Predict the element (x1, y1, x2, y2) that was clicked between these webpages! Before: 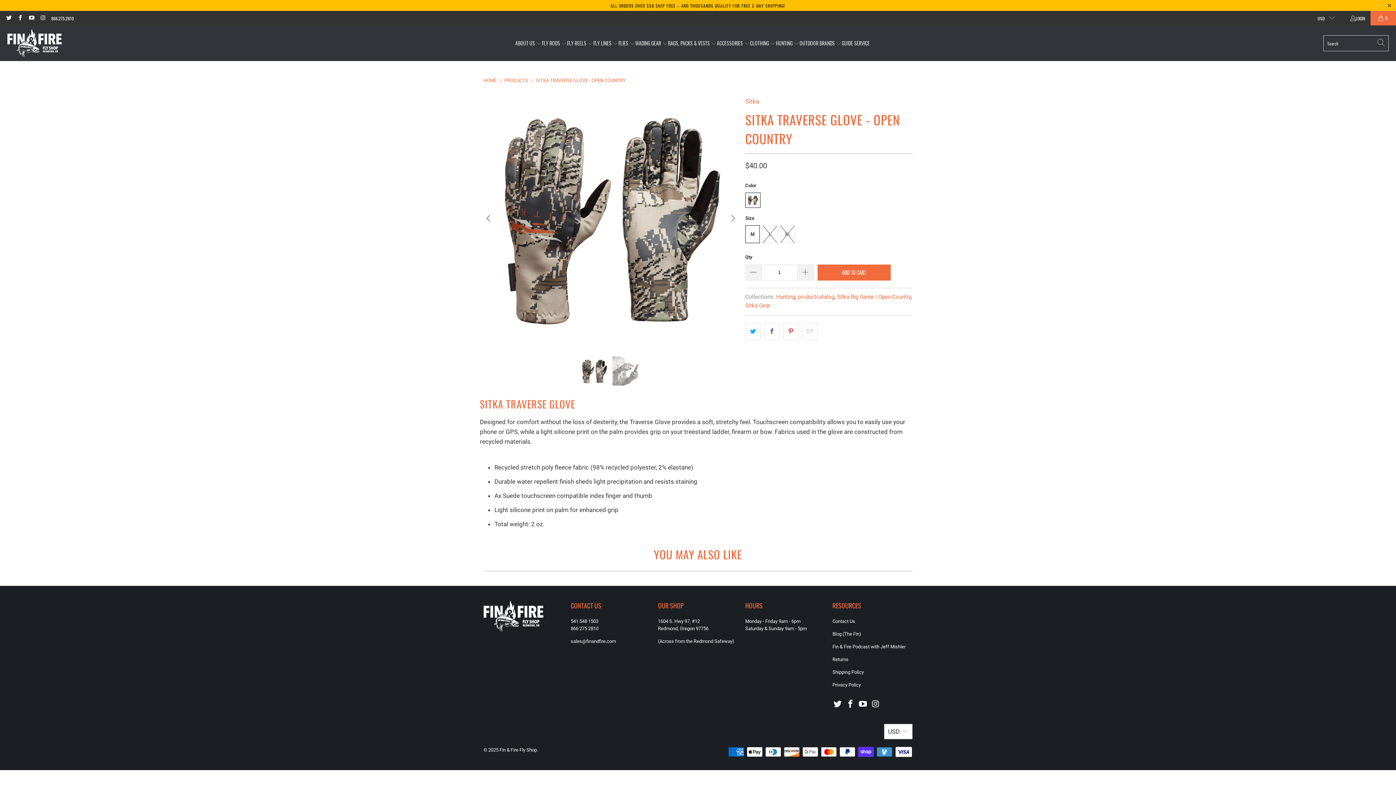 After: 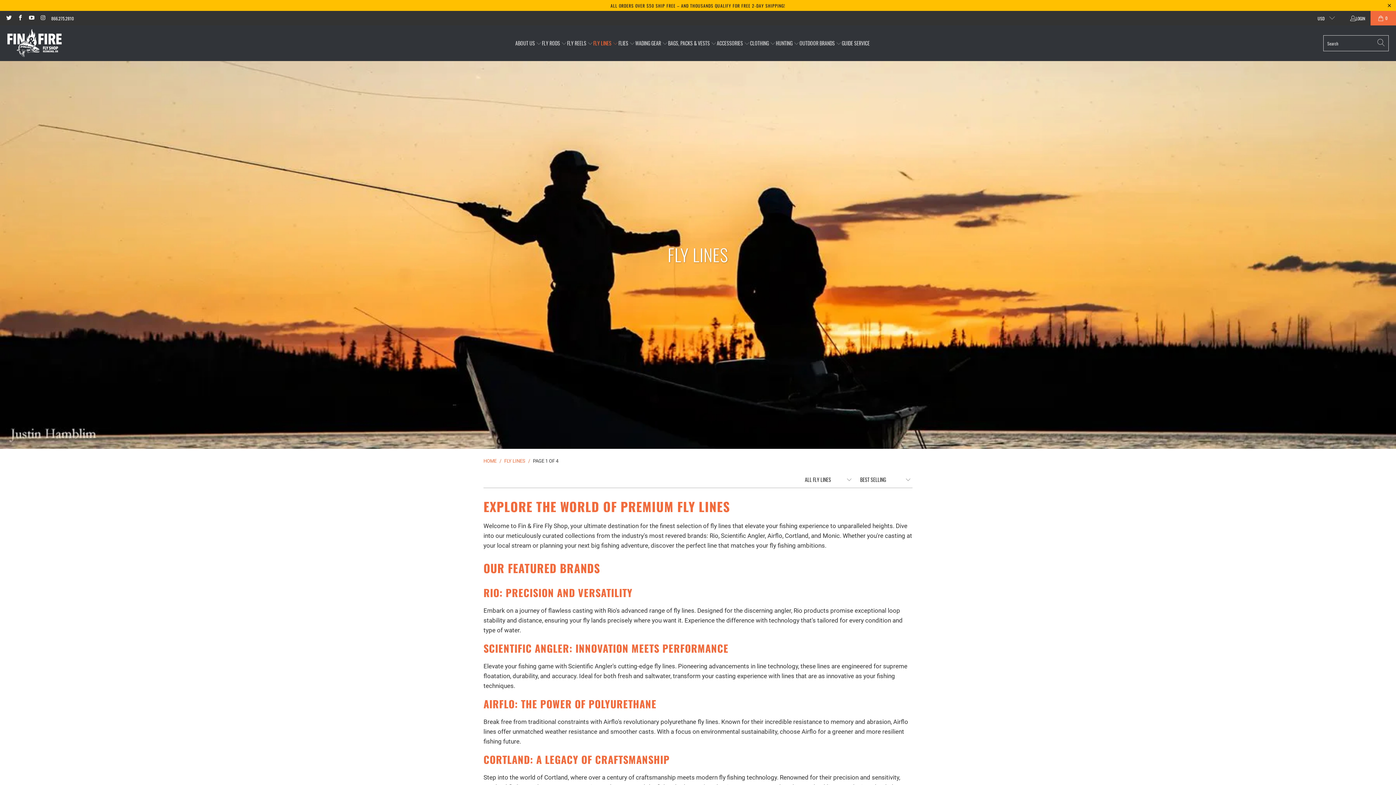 Action: bbox: (593, 33, 618, 52) label: FLY LINES 